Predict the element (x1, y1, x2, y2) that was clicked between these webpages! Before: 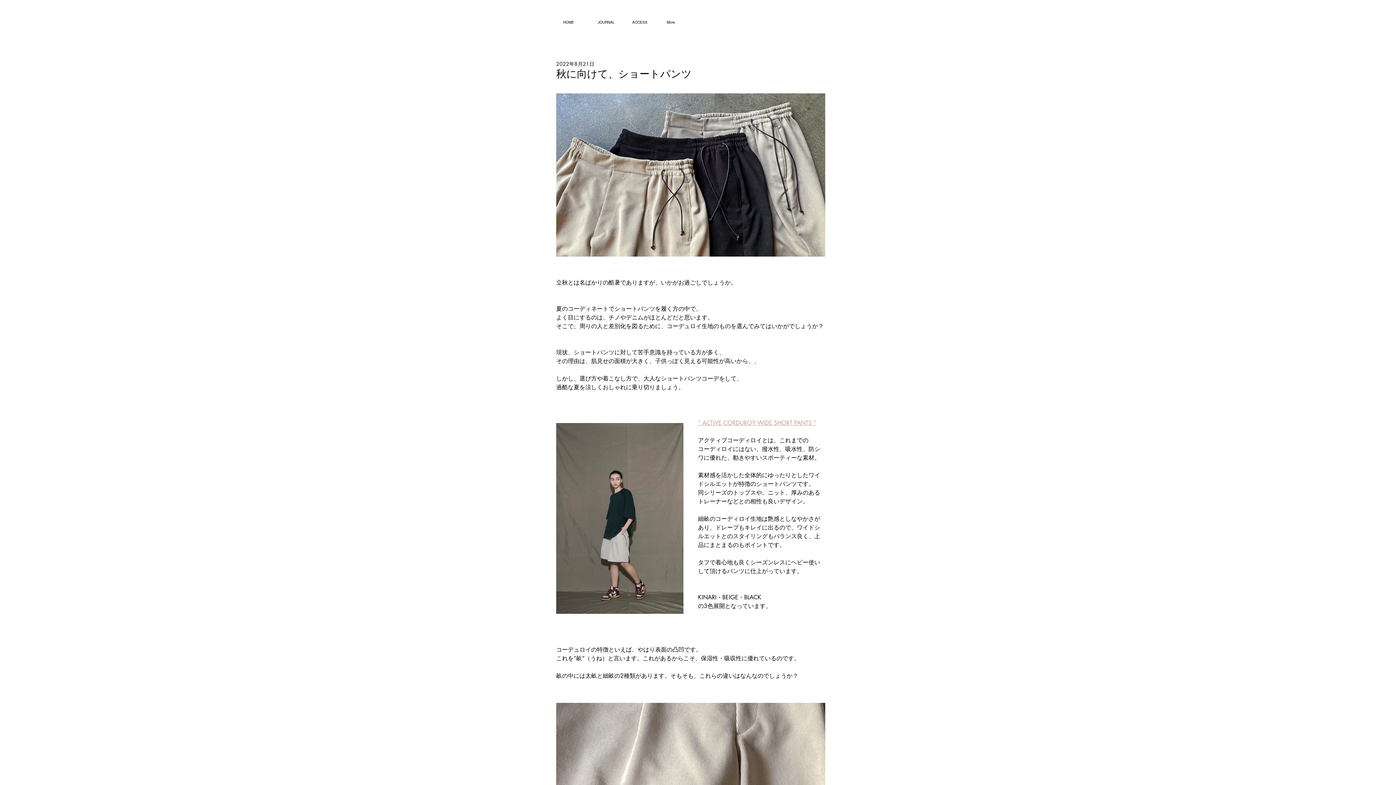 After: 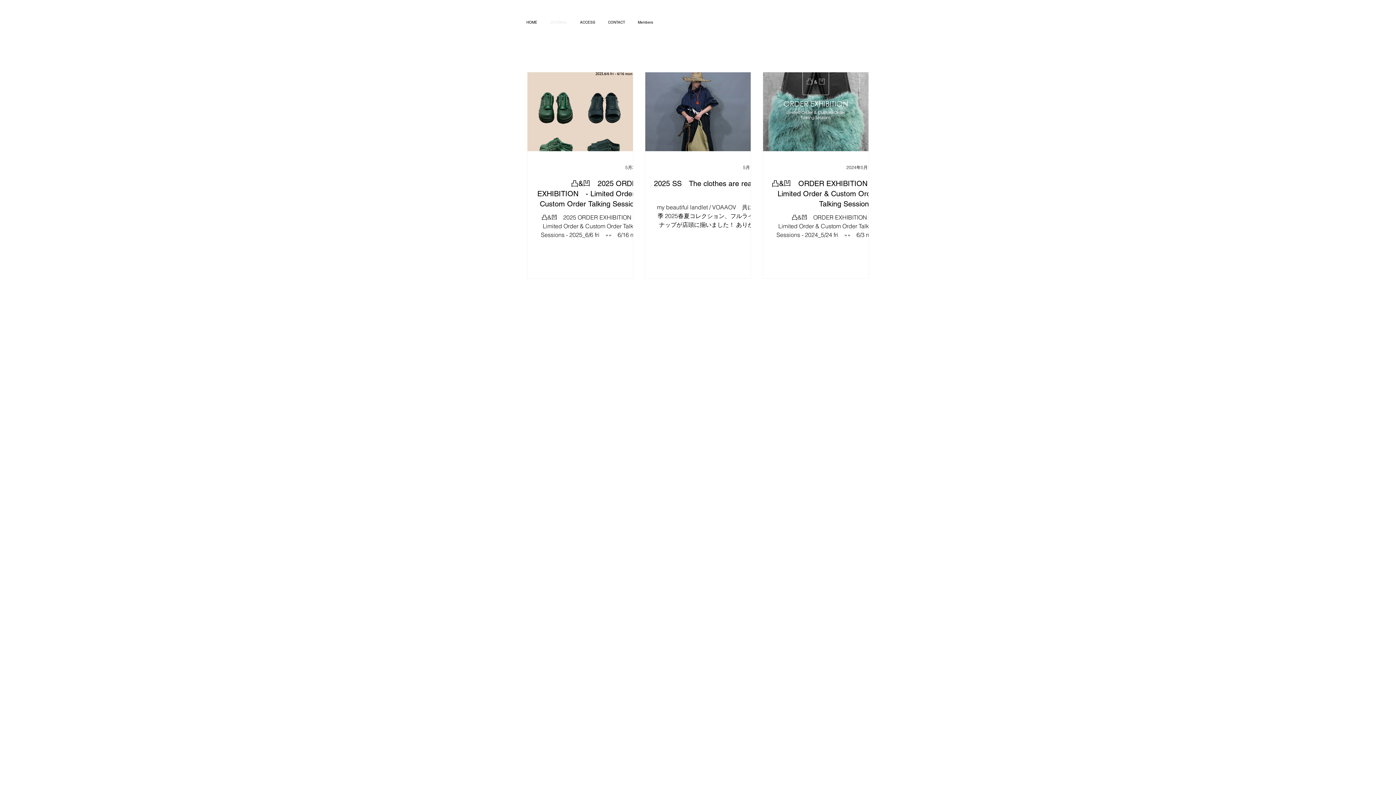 Action: label: JOURNAL bbox: (592, 15, 626, 29)